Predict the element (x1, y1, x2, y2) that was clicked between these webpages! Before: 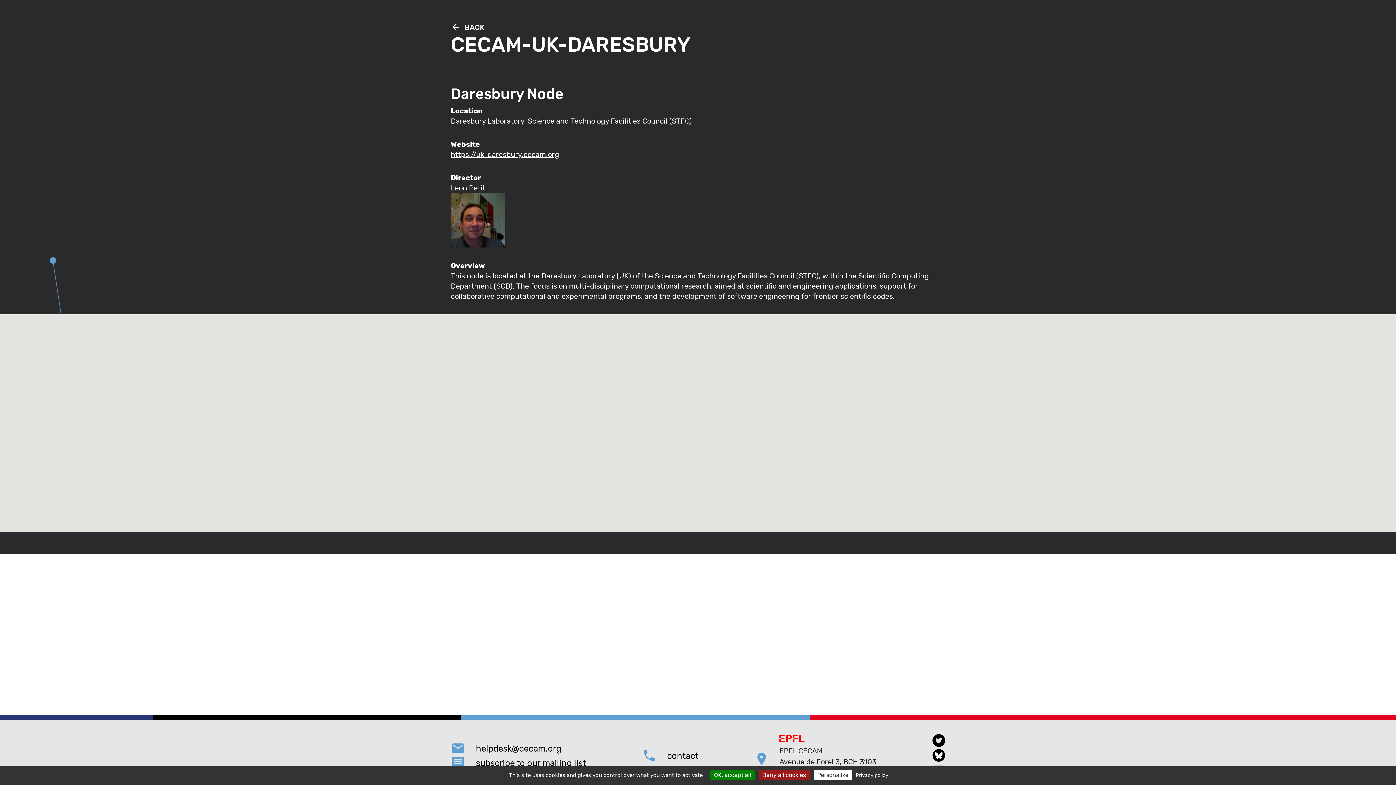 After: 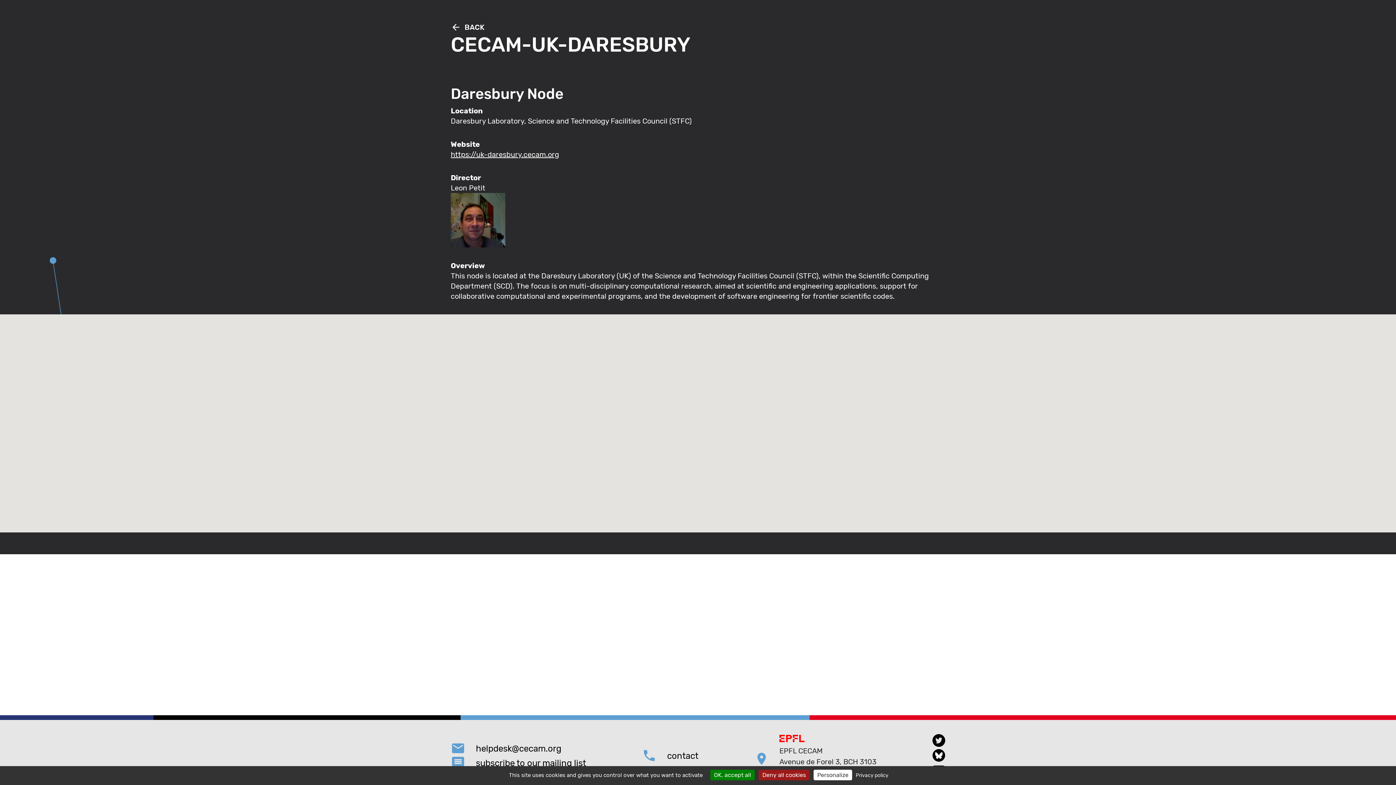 Action: bbox: (932, 750, 945, 759)